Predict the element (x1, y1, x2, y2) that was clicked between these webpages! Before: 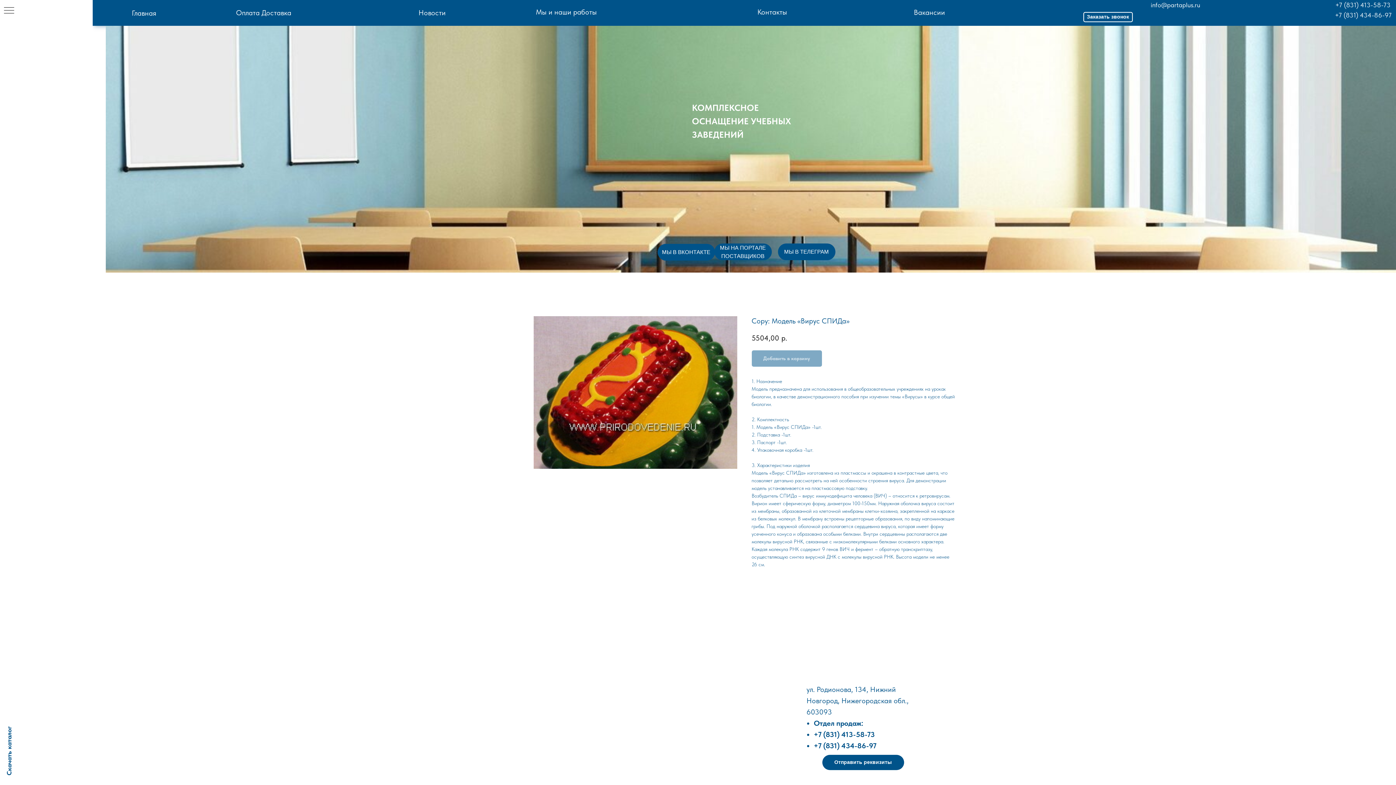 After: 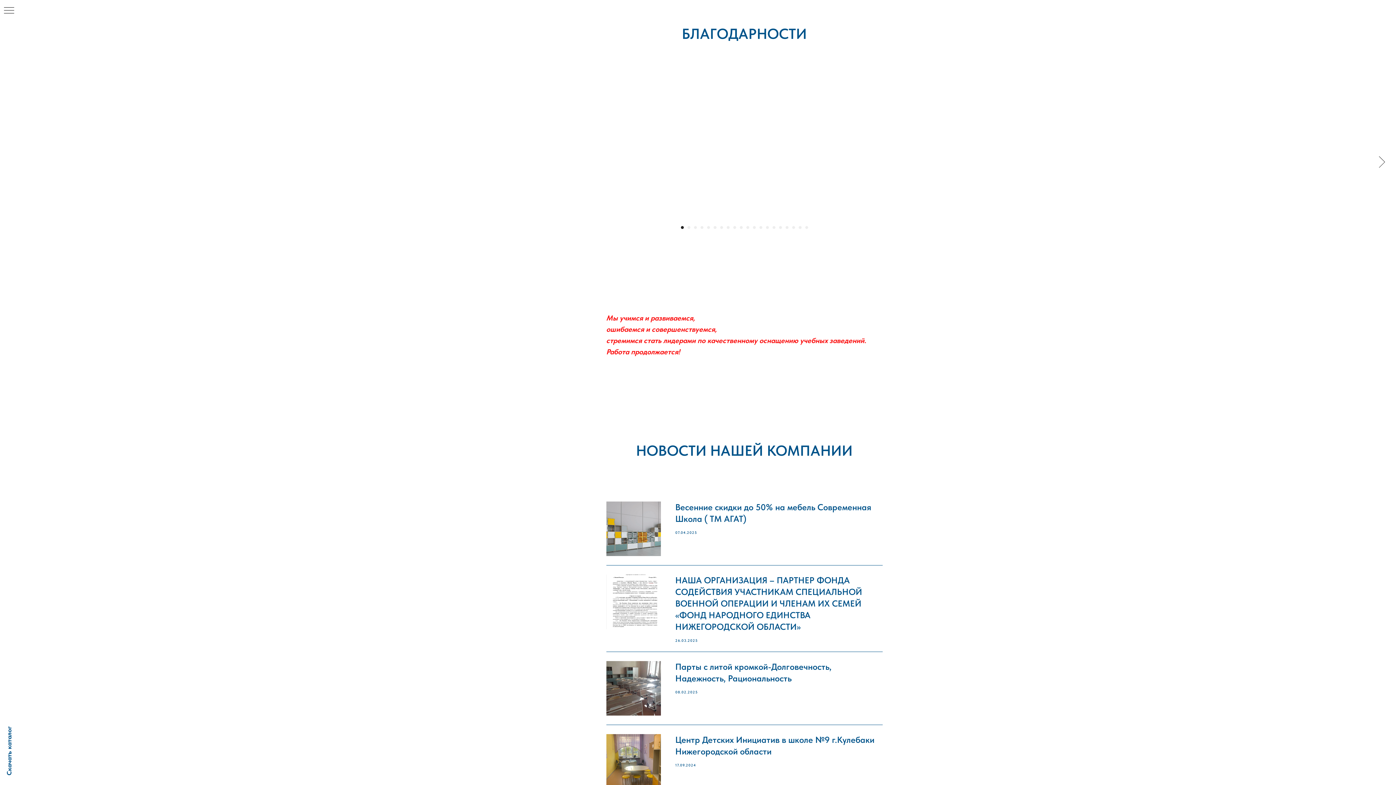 Action: label: Новости bbox: (418, 8, 445, 17)